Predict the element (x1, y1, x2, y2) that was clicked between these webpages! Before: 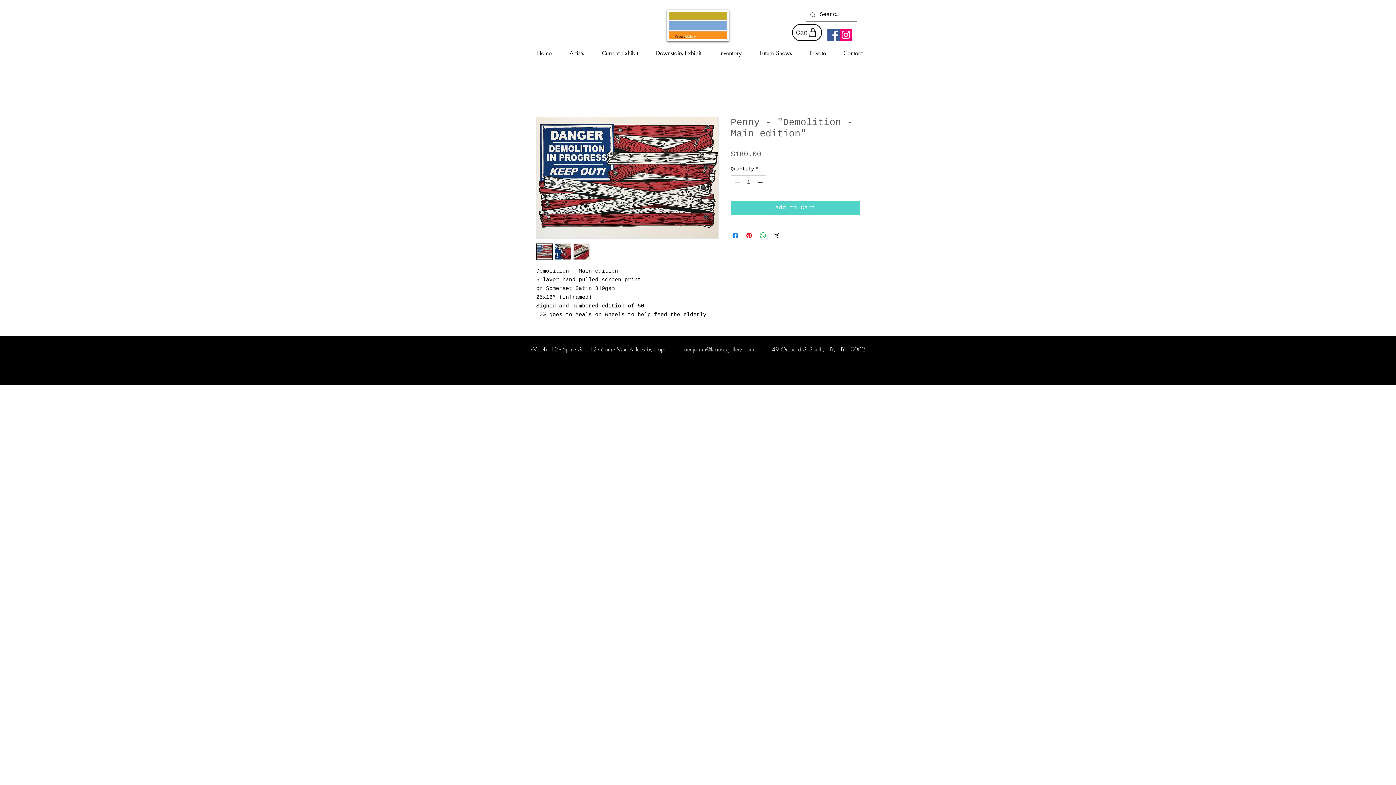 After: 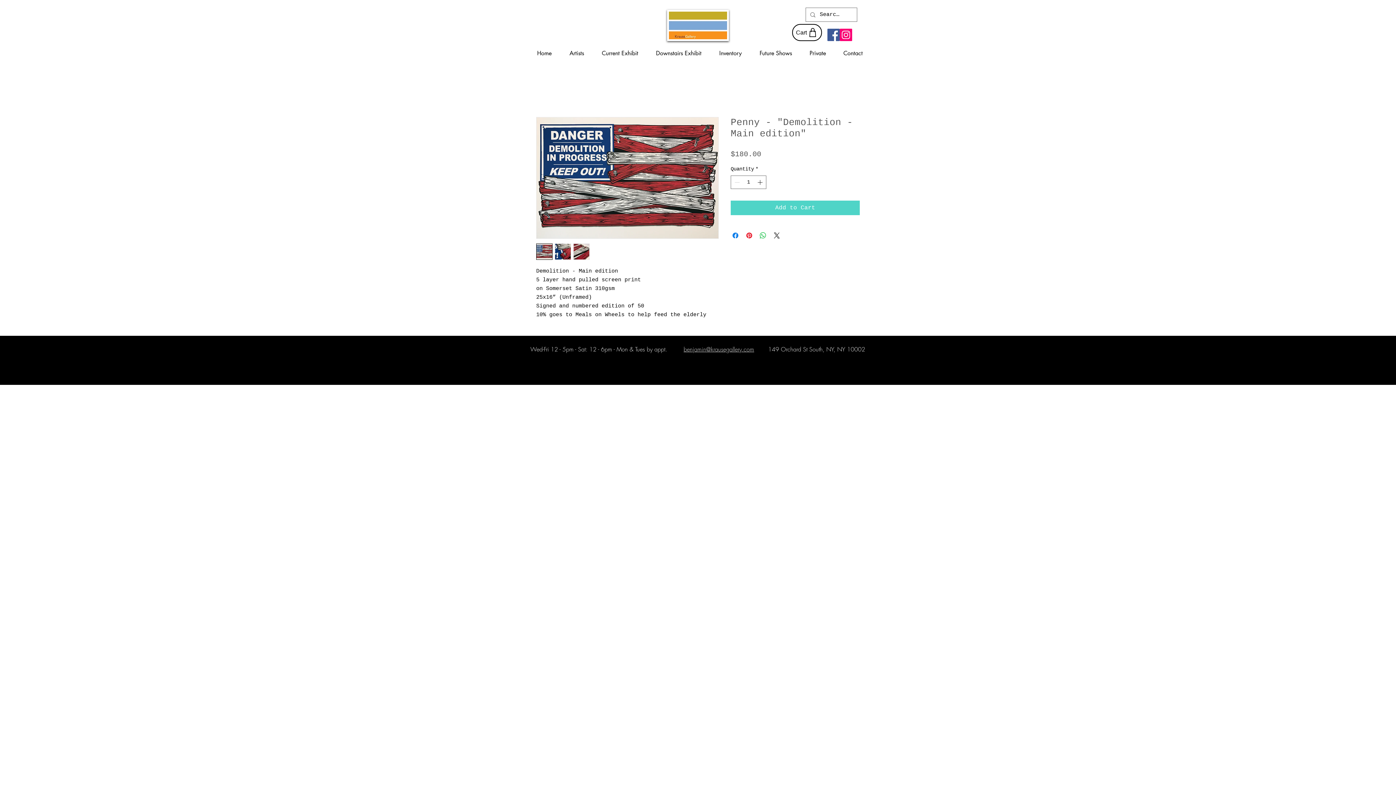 Action: bbox: (536, 243, 552, 260)